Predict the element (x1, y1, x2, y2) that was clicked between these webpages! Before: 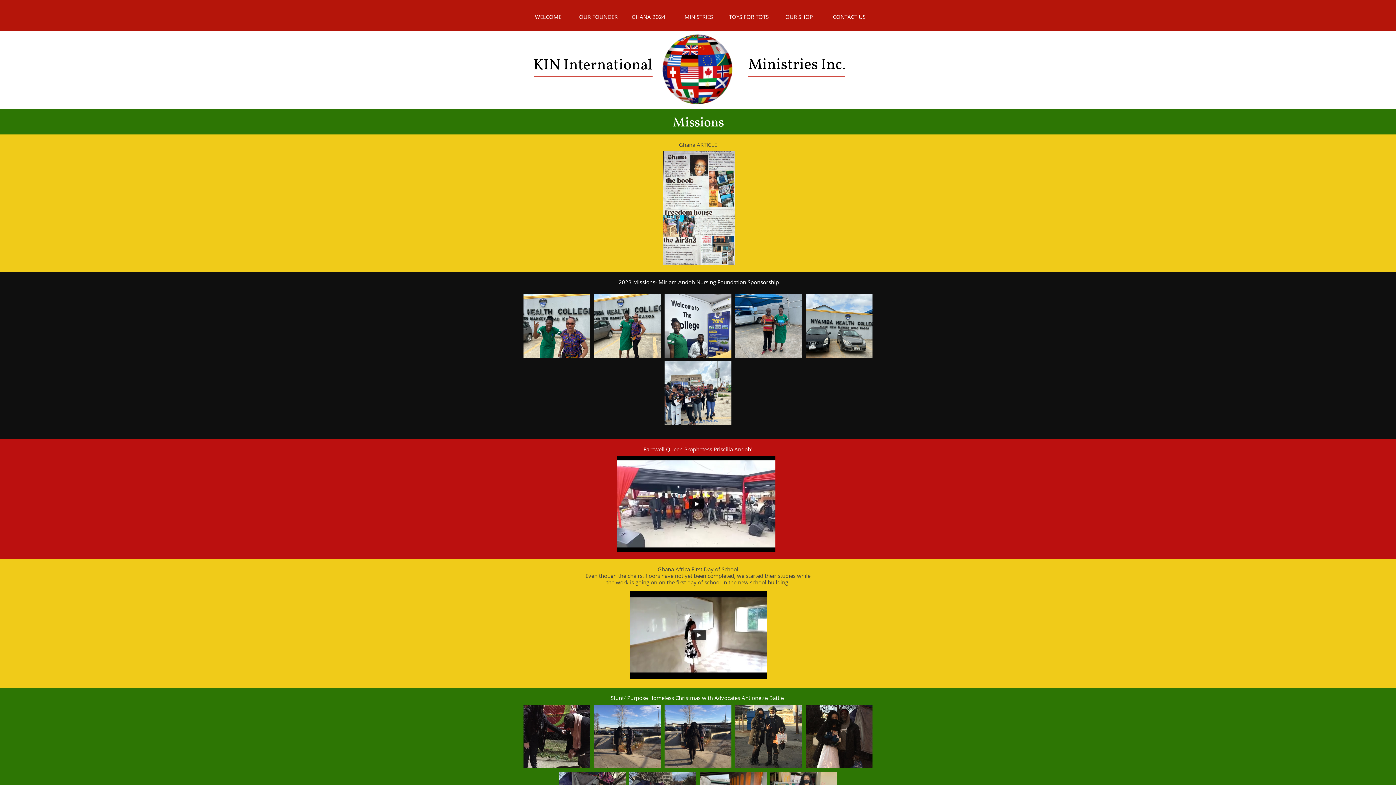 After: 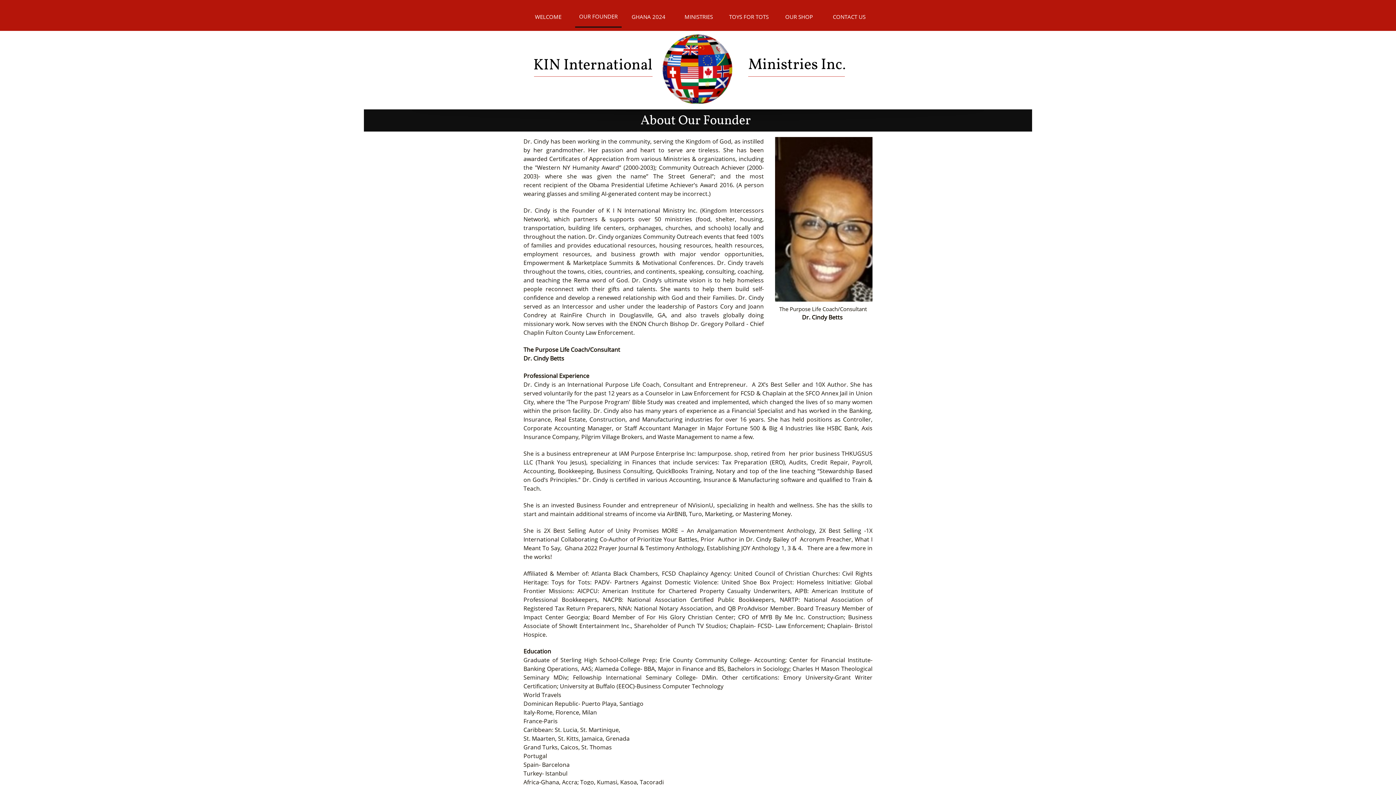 Action: label: OUR FOUNDER bbox: (575, 5, 621, 27)